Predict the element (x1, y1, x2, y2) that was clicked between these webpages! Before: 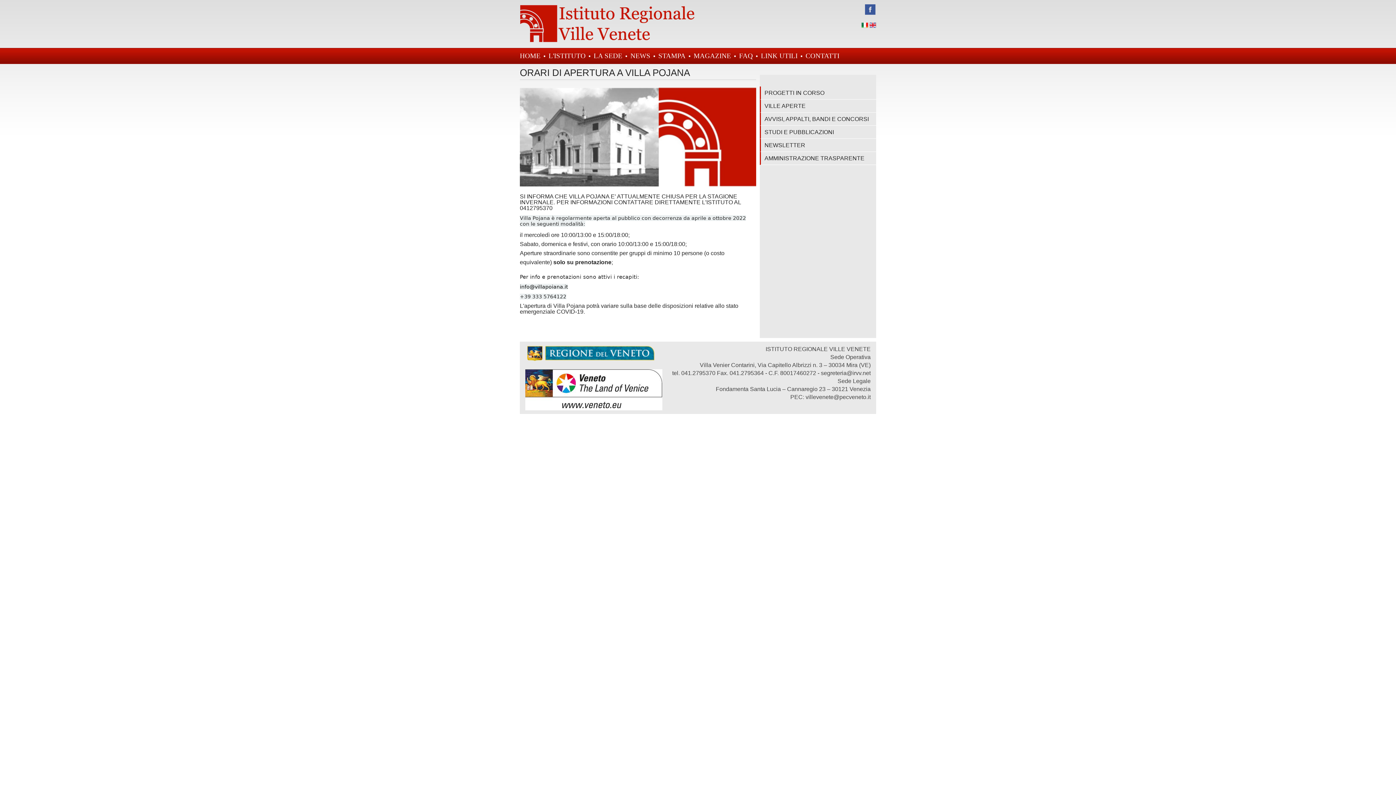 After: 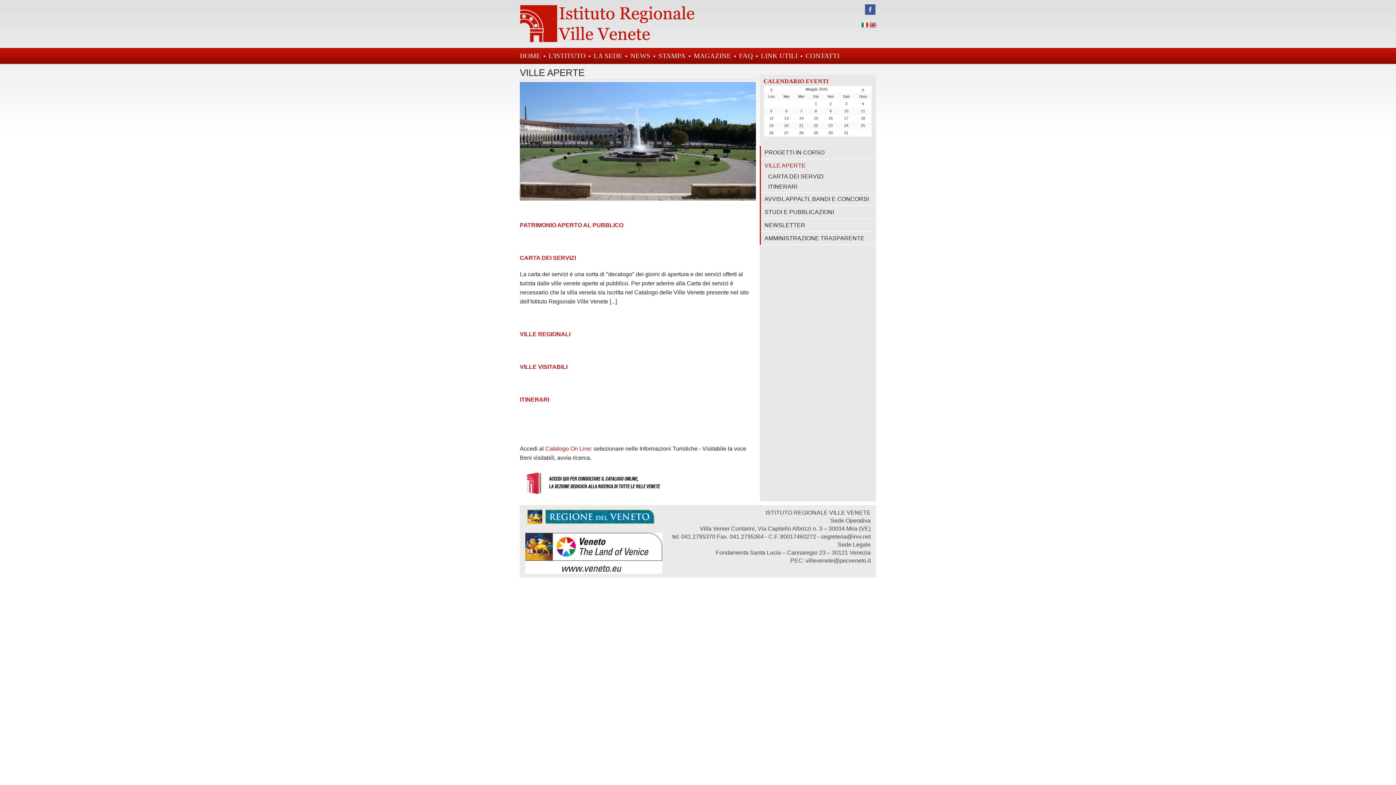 Action: label: VILLE APERTE bbox: (761, 99, 876, 112)